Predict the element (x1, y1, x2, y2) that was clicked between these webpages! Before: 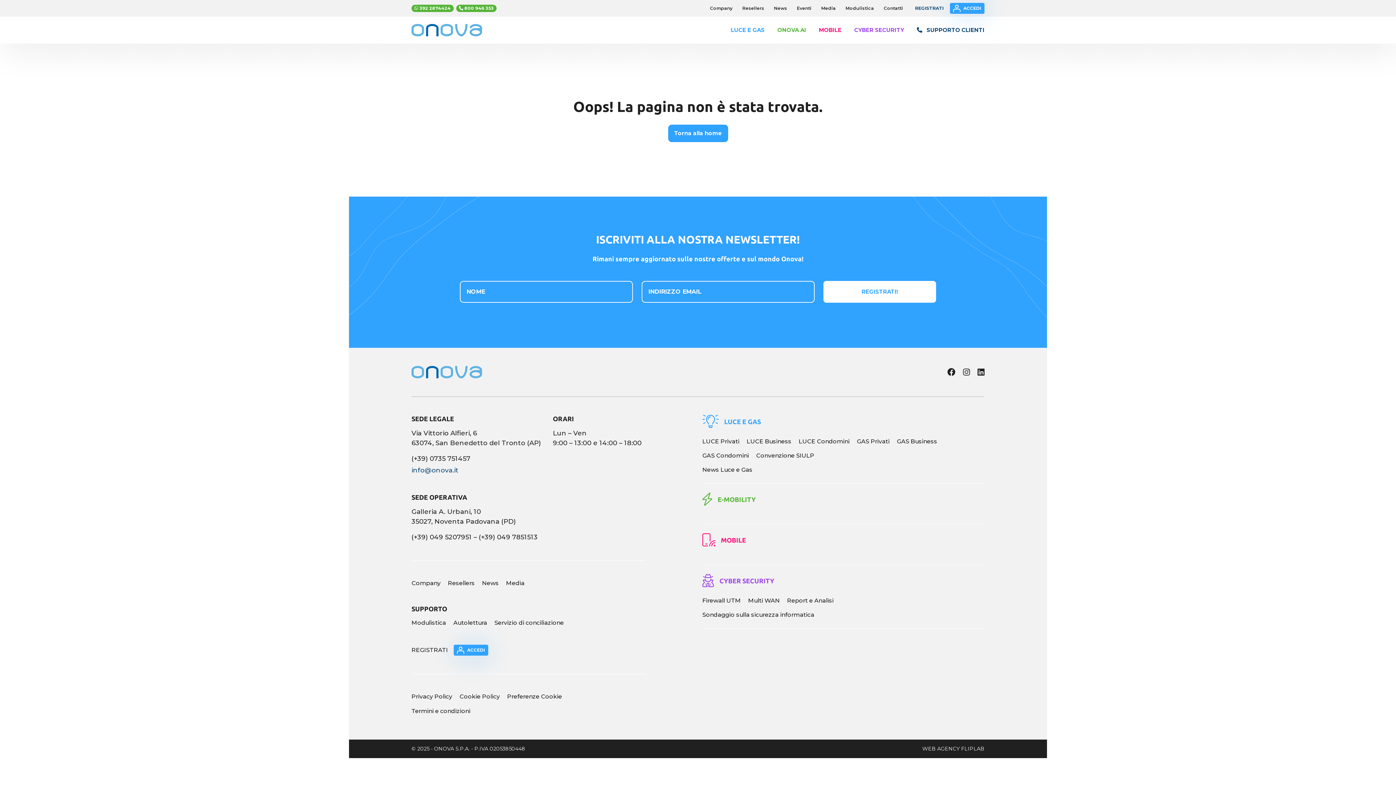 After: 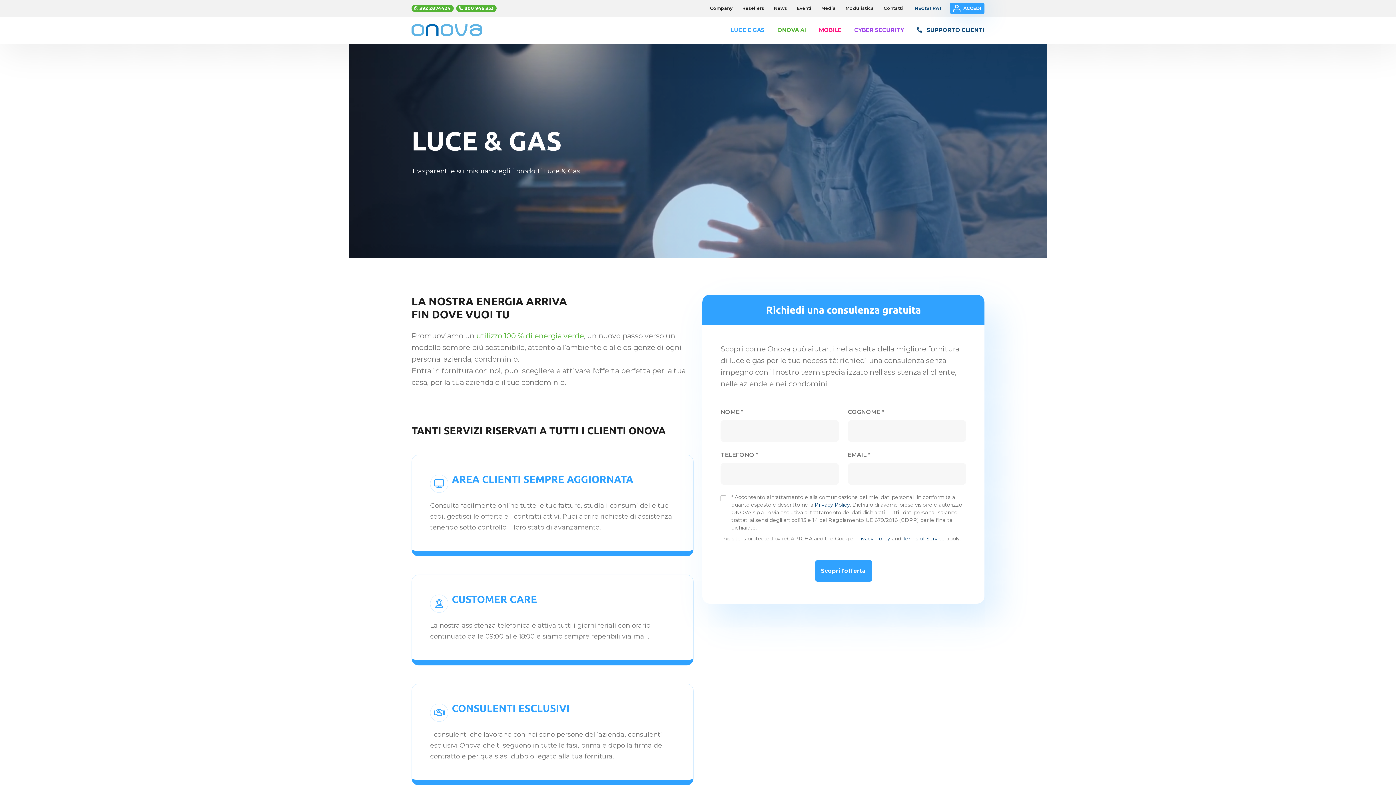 Action: bbox: (718, 23, 764, 37) label: LUCE E GAS